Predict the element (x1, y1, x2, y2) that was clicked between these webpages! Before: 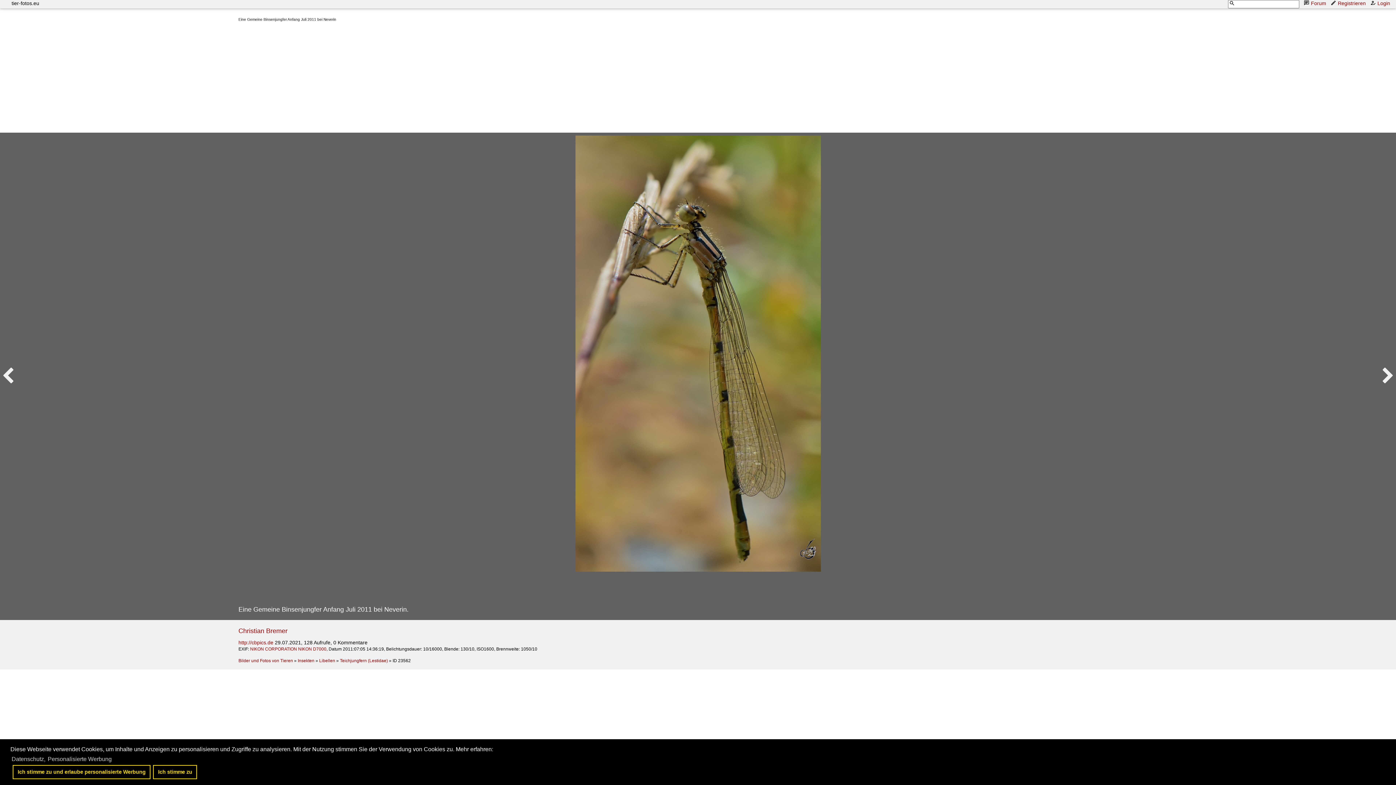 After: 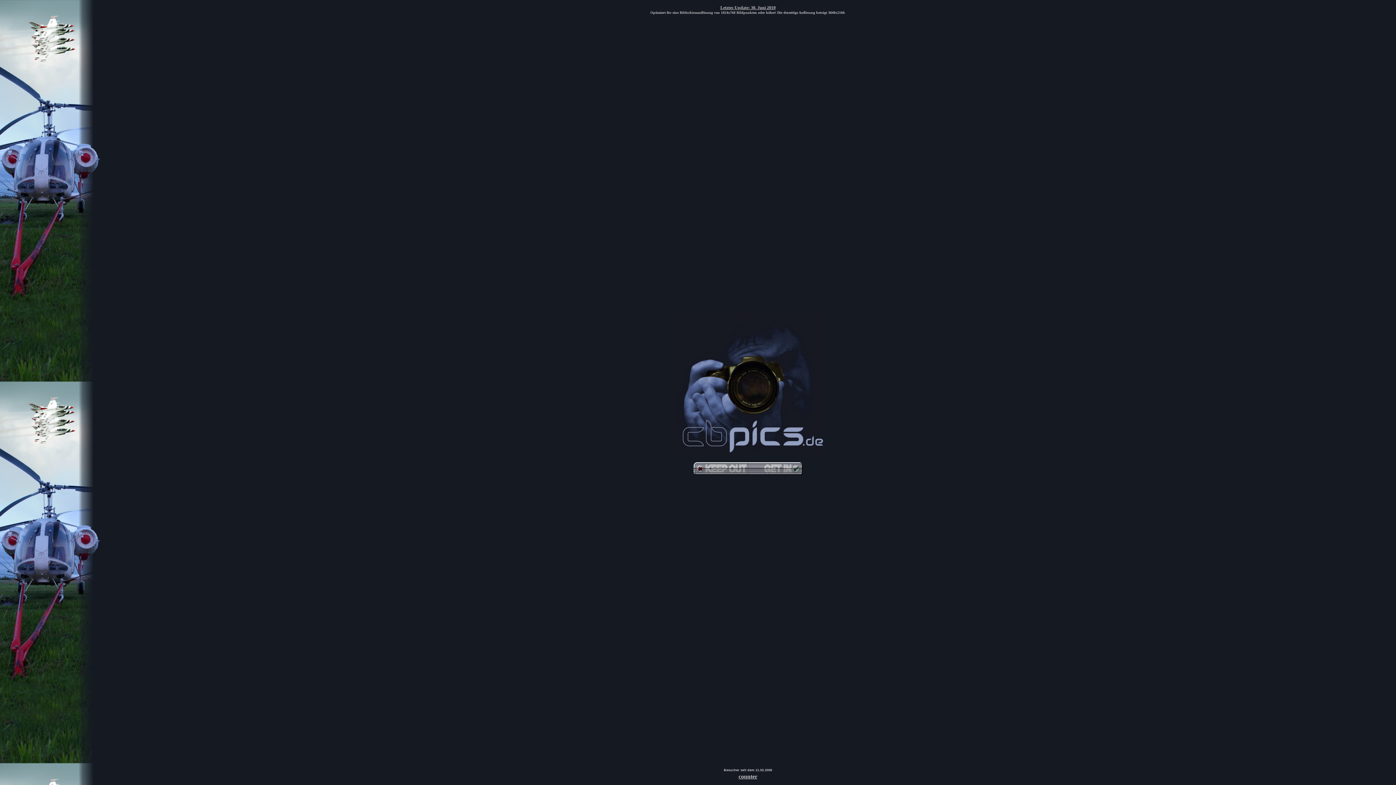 Action: bbox: (238, 640, 273, 645) label: http://cbpics.de